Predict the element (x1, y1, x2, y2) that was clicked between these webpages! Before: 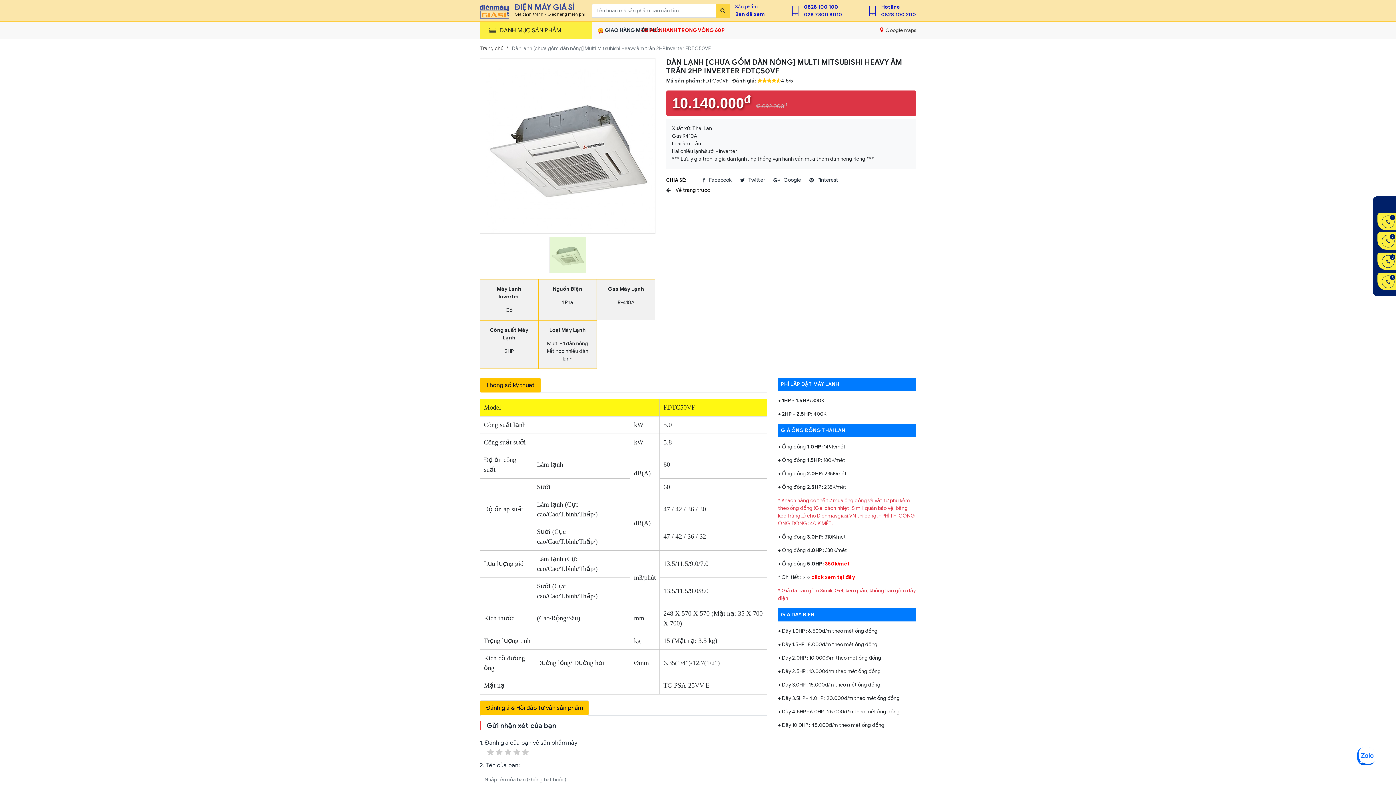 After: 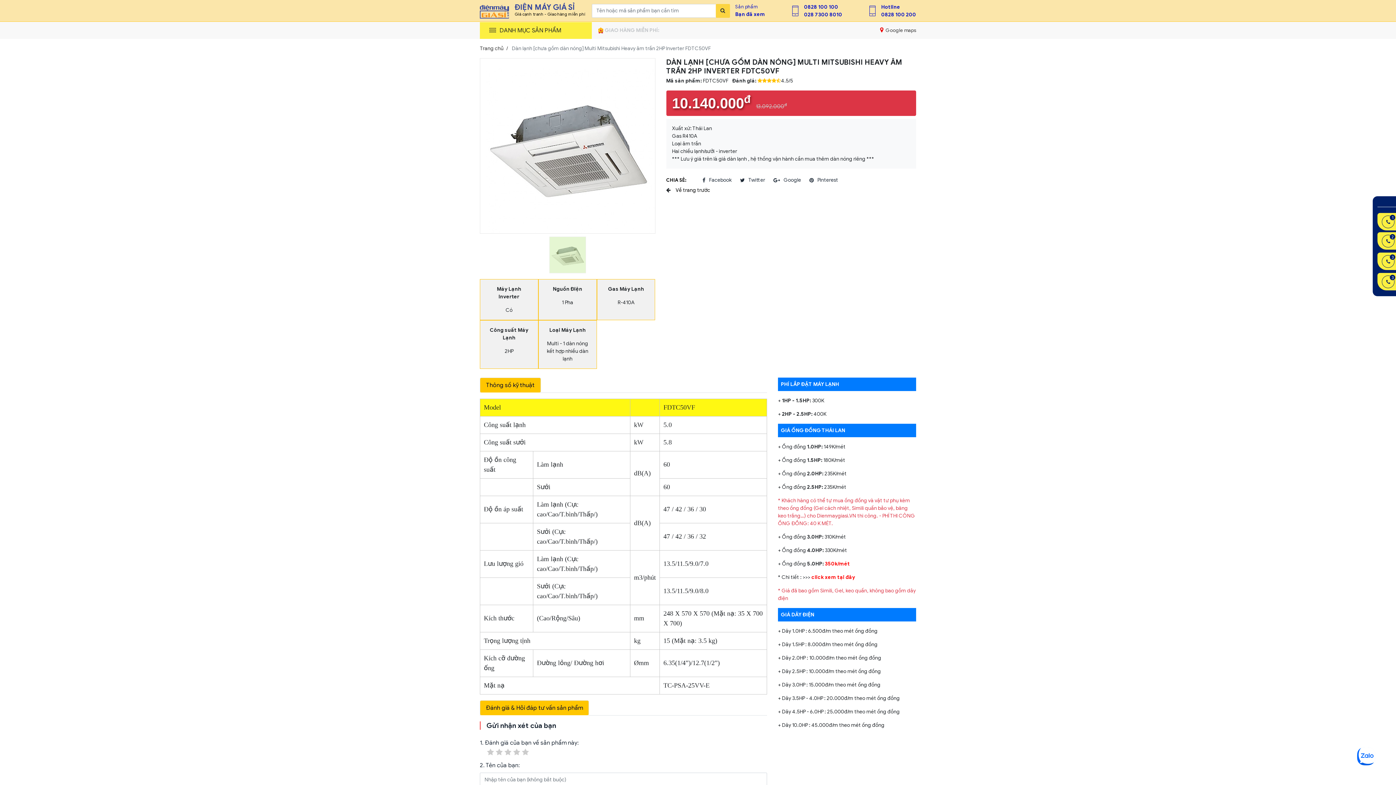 Action: bbox: (804, 10, 842, 18) label: 028 7300 8010